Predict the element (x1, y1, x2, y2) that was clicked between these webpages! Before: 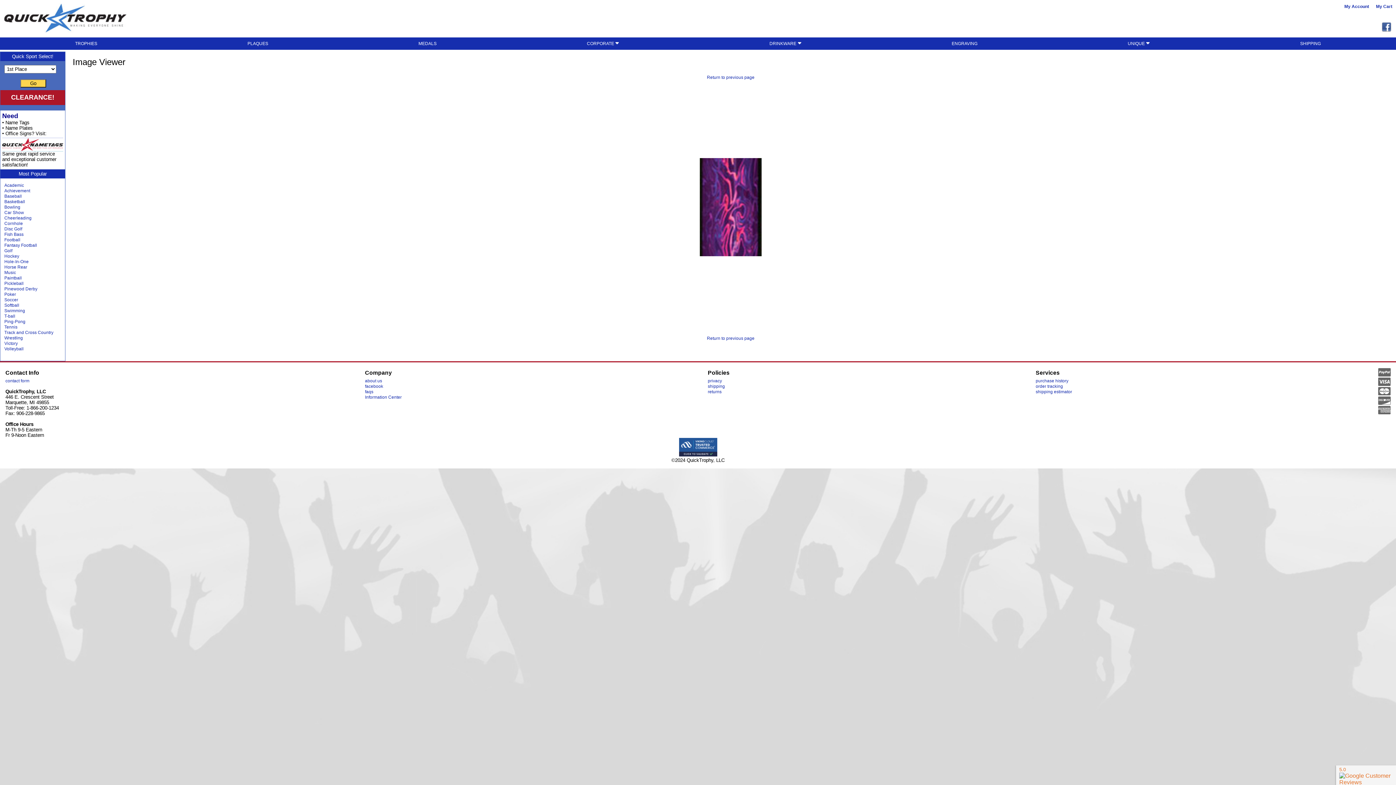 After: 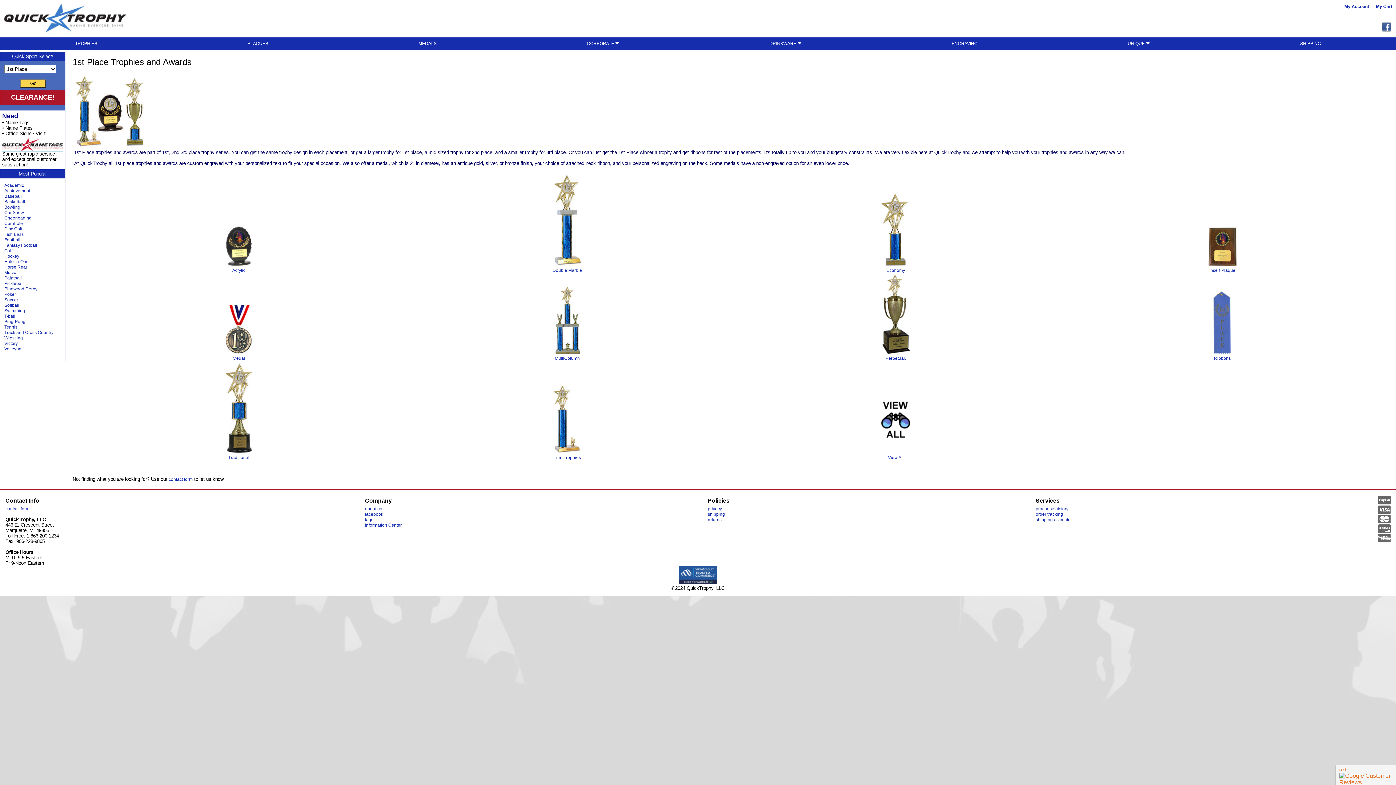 Action: label: Go bbox: (20, 79, 46, 87)